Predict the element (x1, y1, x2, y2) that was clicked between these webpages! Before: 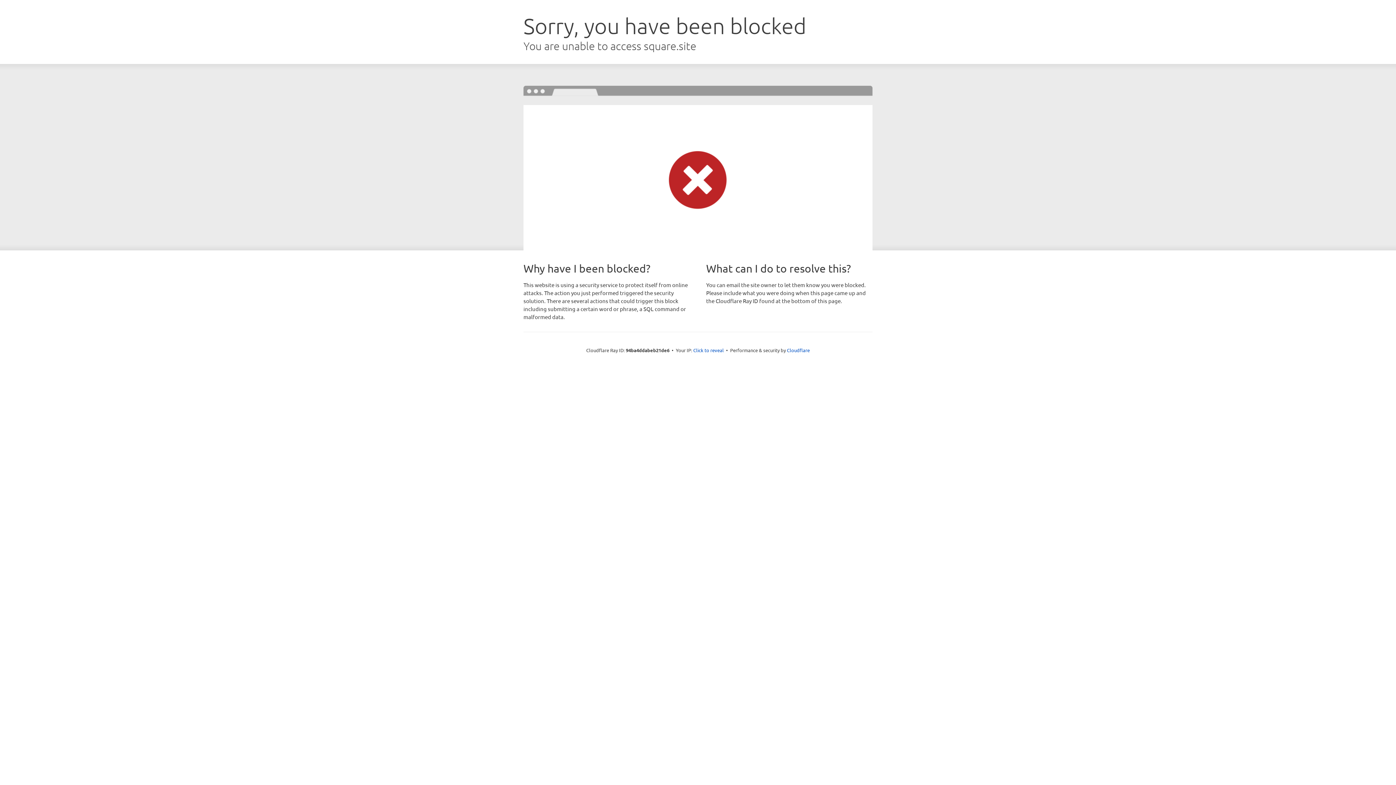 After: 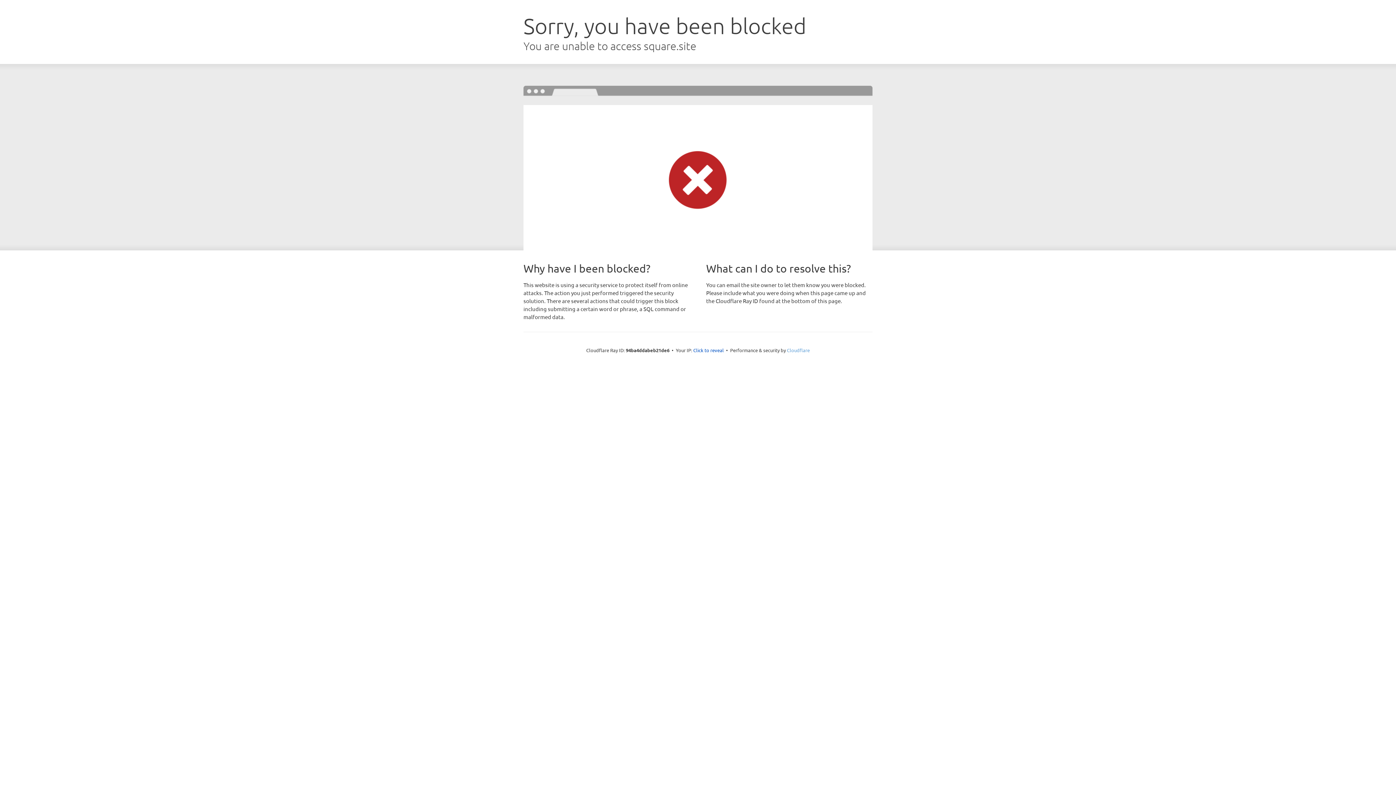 Action: bbox: (787, 347, 810, 353) label: Cloudflare